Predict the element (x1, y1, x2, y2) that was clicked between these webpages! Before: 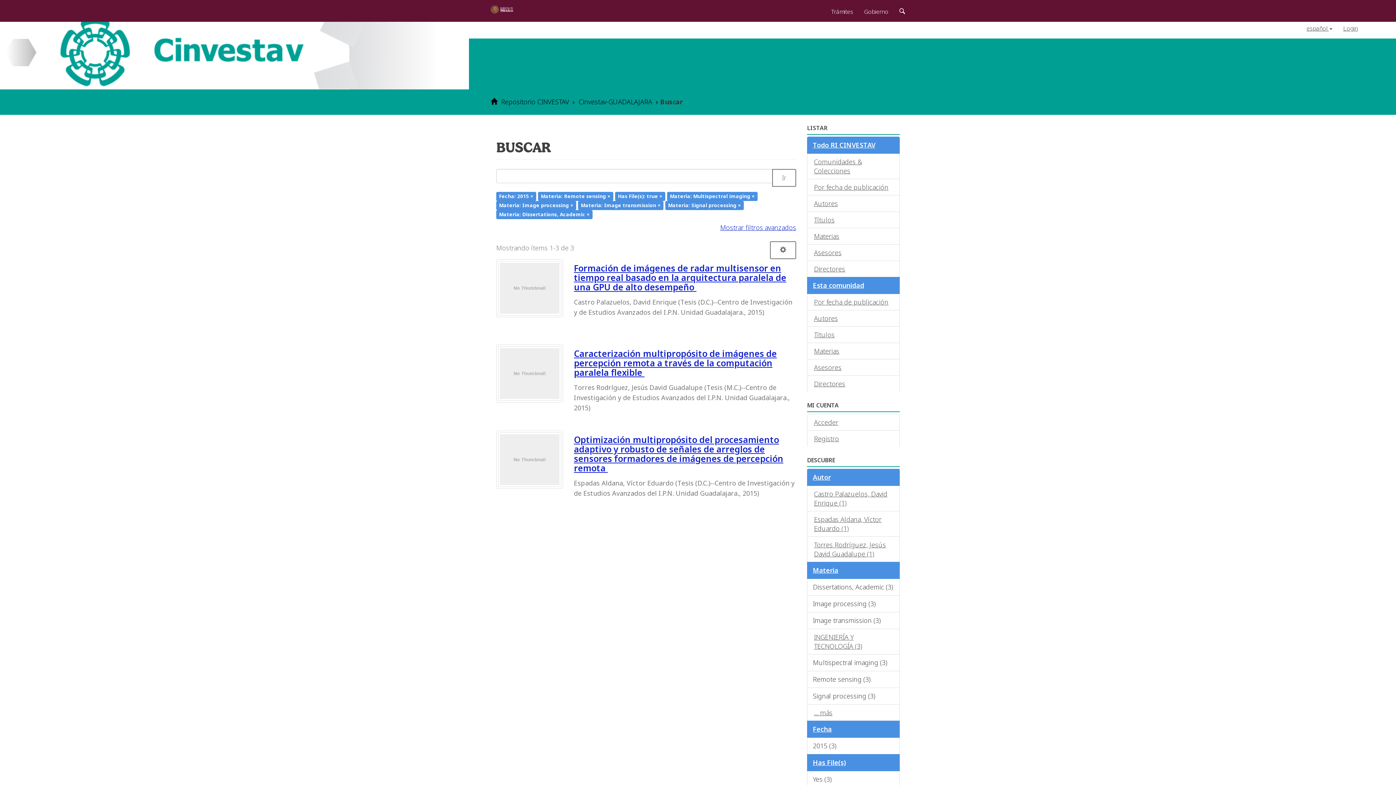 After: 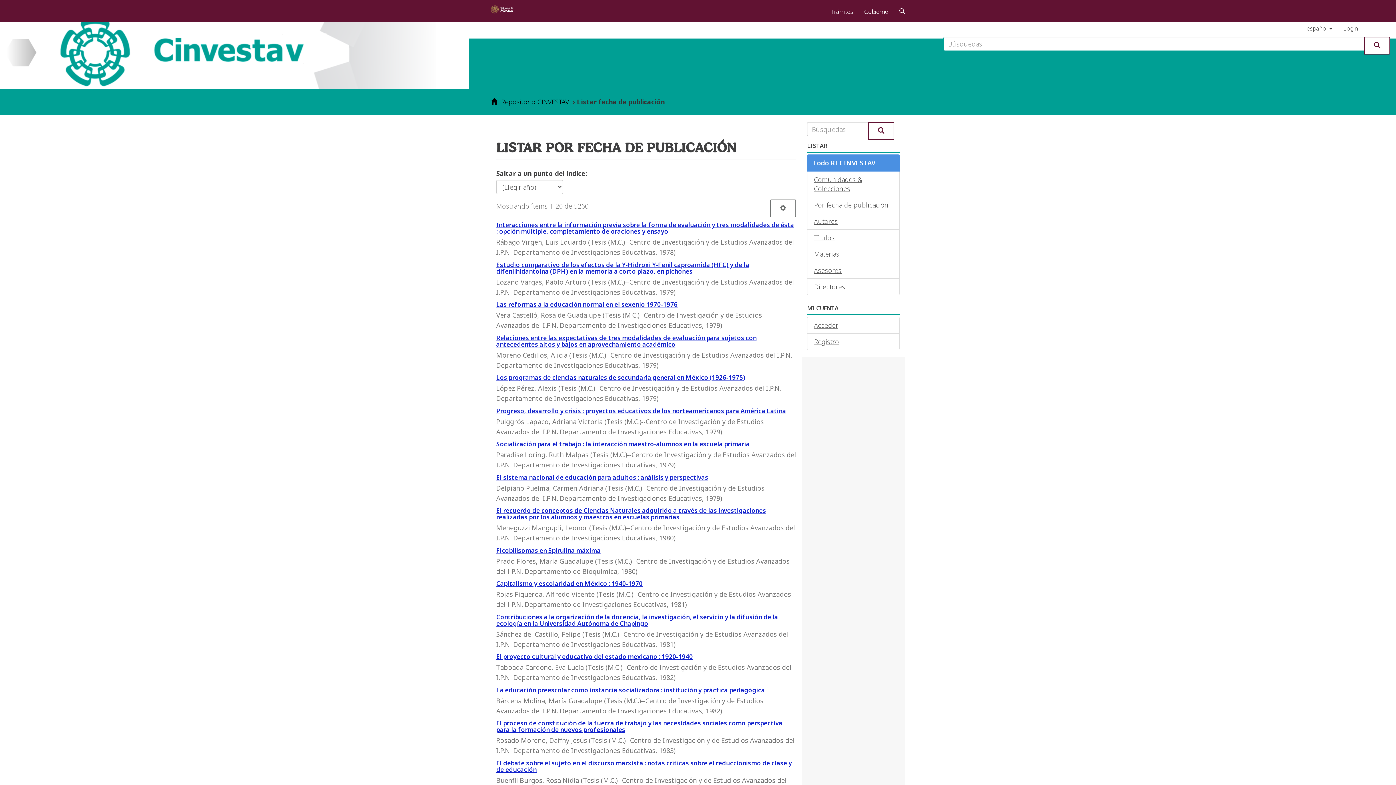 Action: bbox: (807, 178, 900, 195) label: Por fecha de publicación